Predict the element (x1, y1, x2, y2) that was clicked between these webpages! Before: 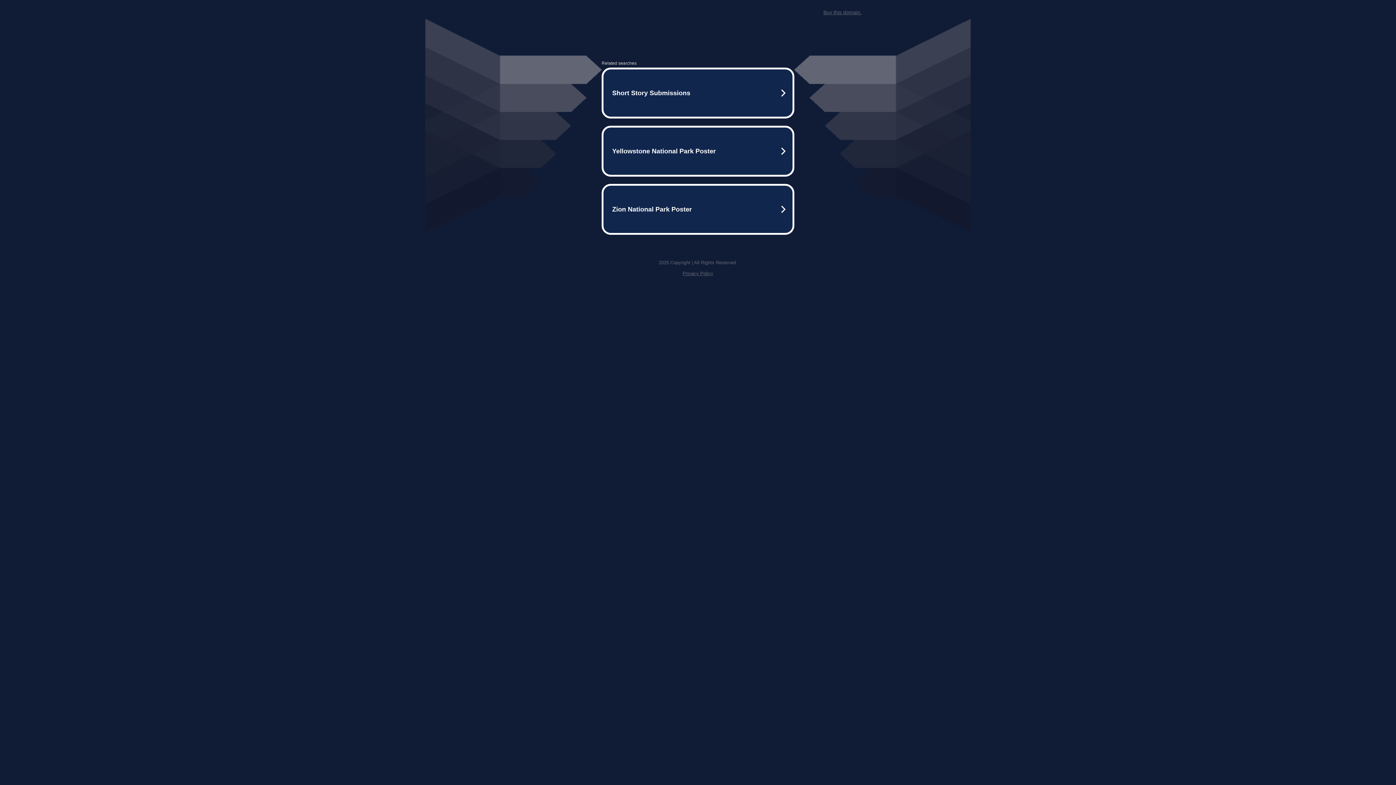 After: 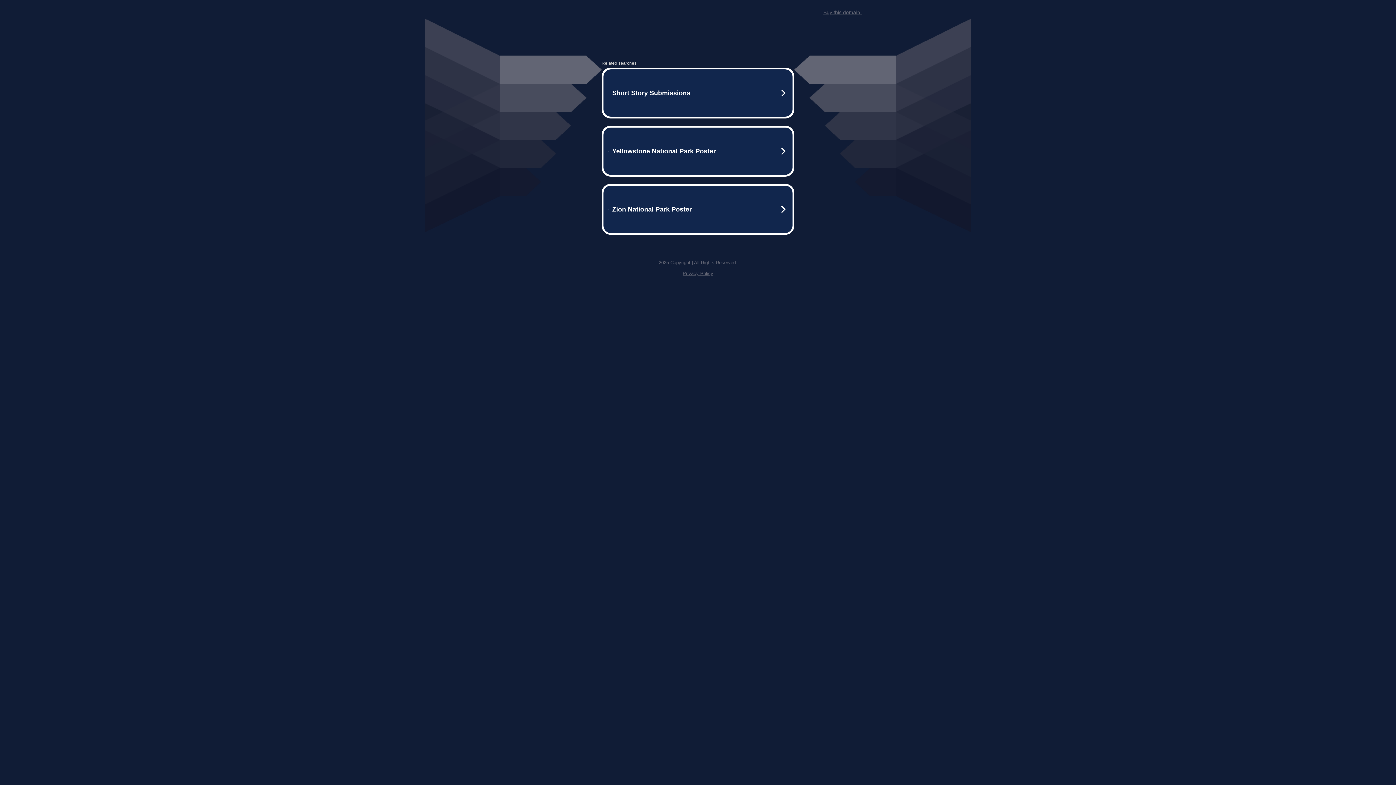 Action: bbox: (823, 9, 861, 15) label: Buy this domain.